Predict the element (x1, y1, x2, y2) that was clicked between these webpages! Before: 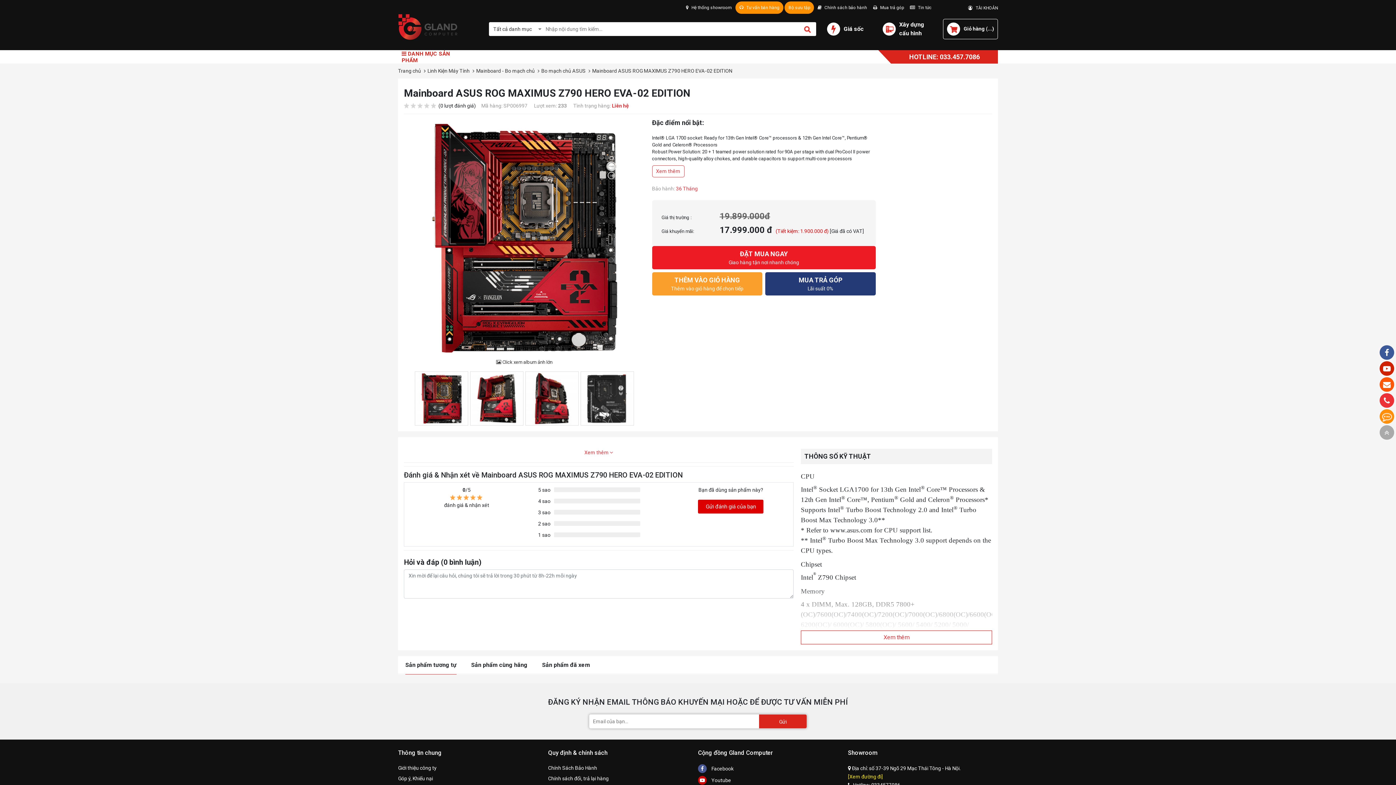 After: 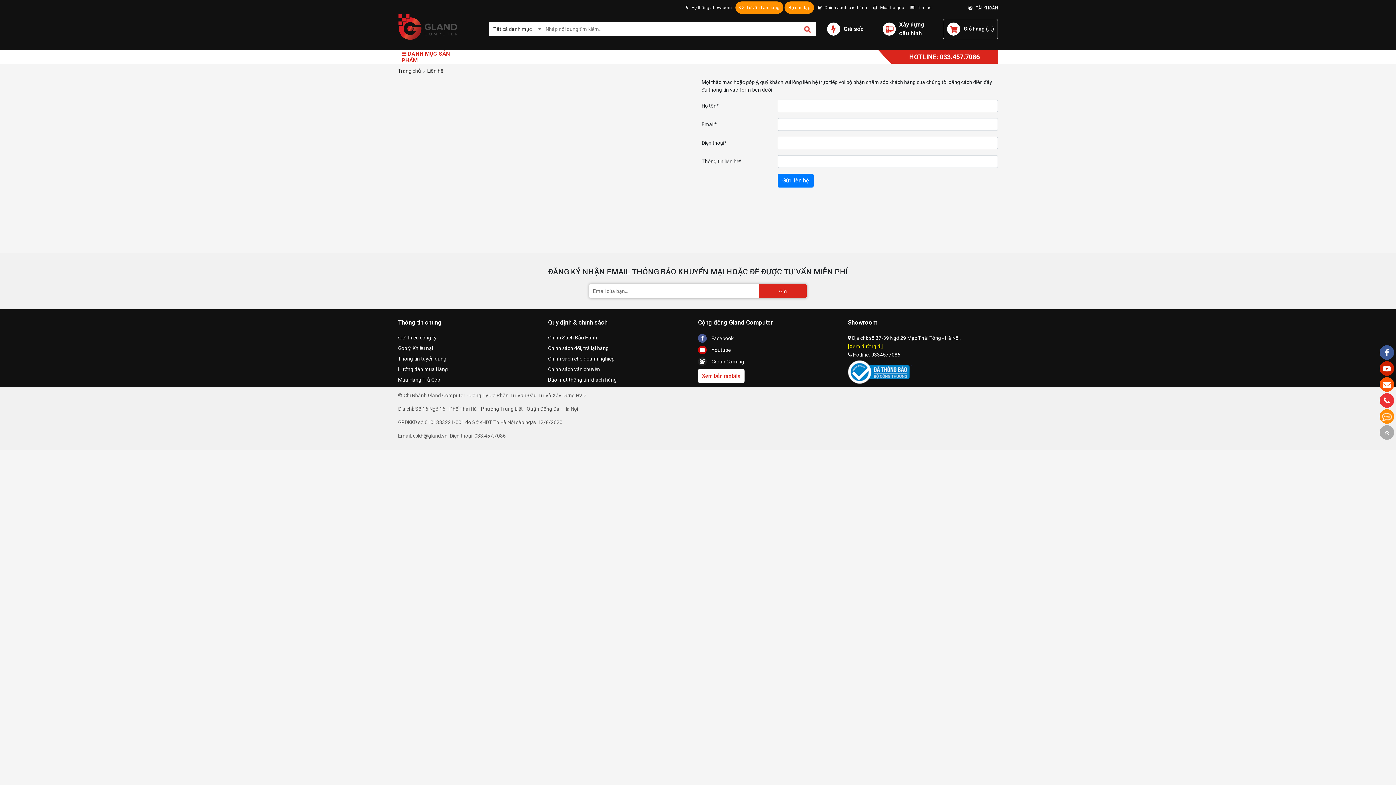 Action: bbox: (1380, 377, 1394, 392)